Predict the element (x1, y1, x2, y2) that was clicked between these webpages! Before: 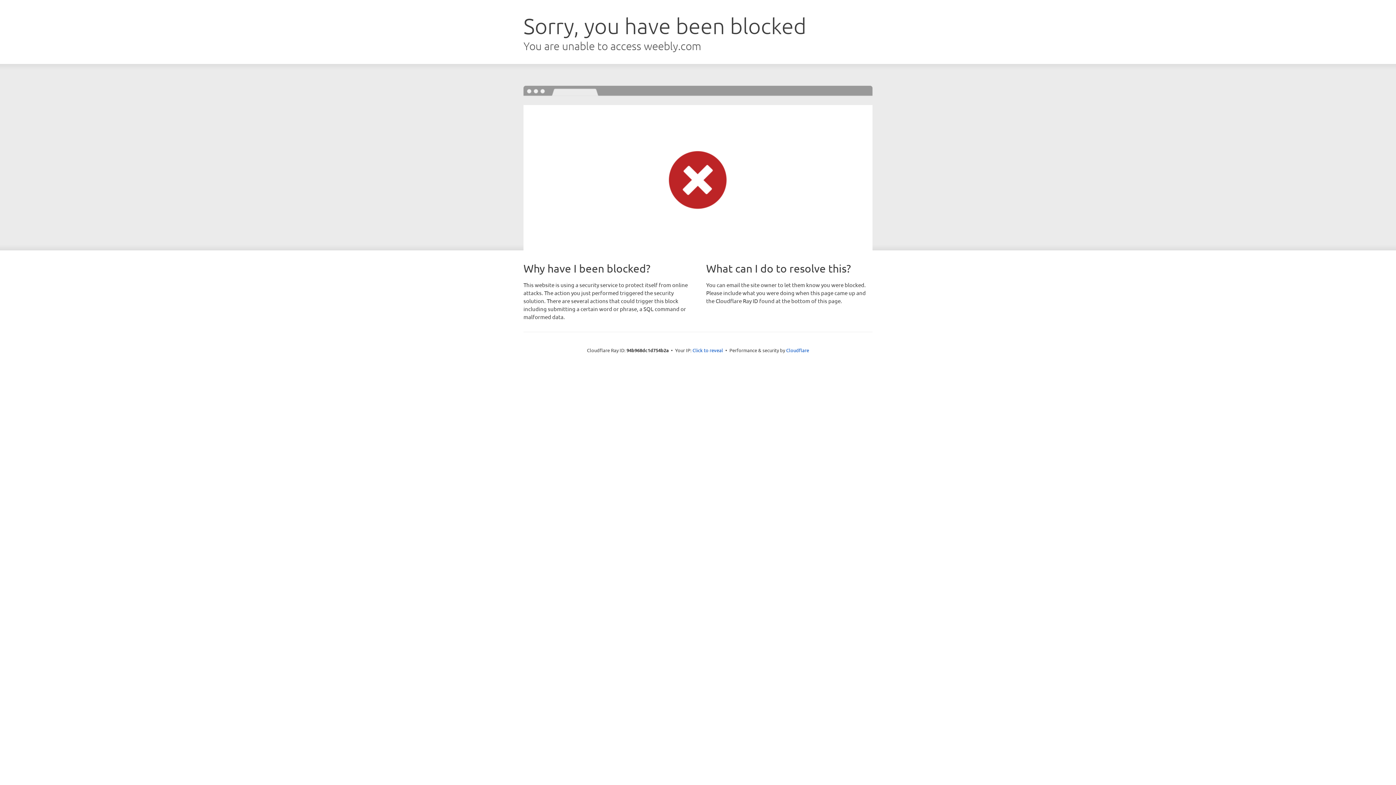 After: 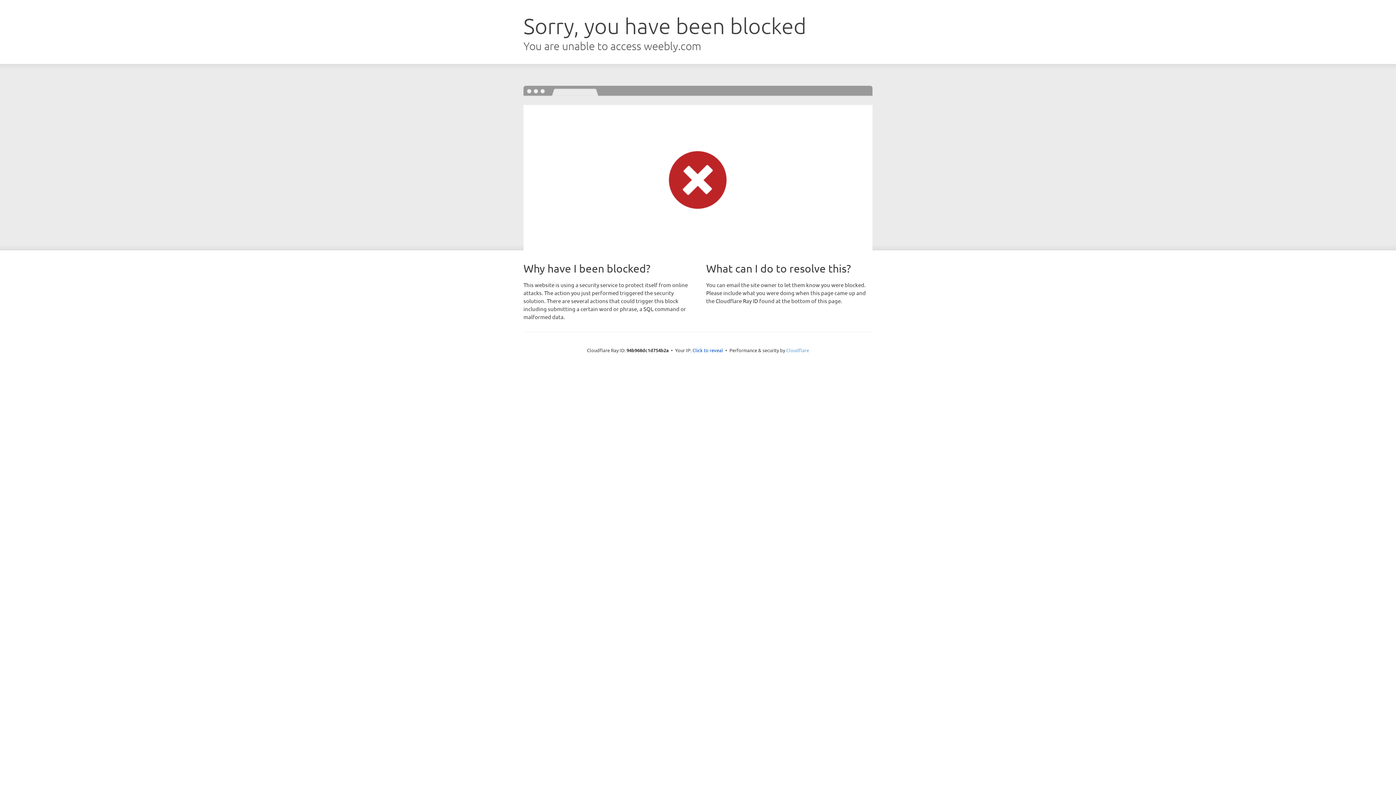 Action: label: Cloudflare bbox: (786, 347, 809, 353)